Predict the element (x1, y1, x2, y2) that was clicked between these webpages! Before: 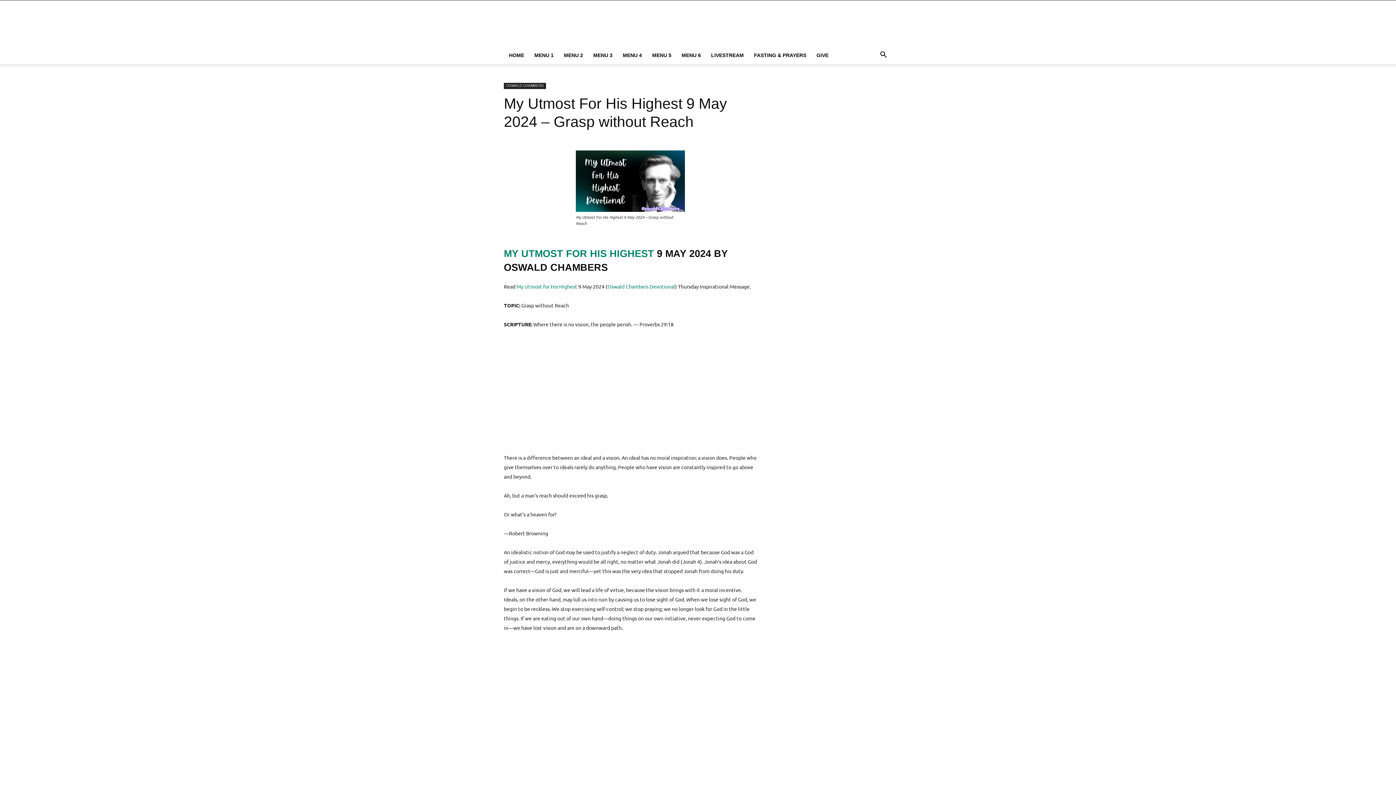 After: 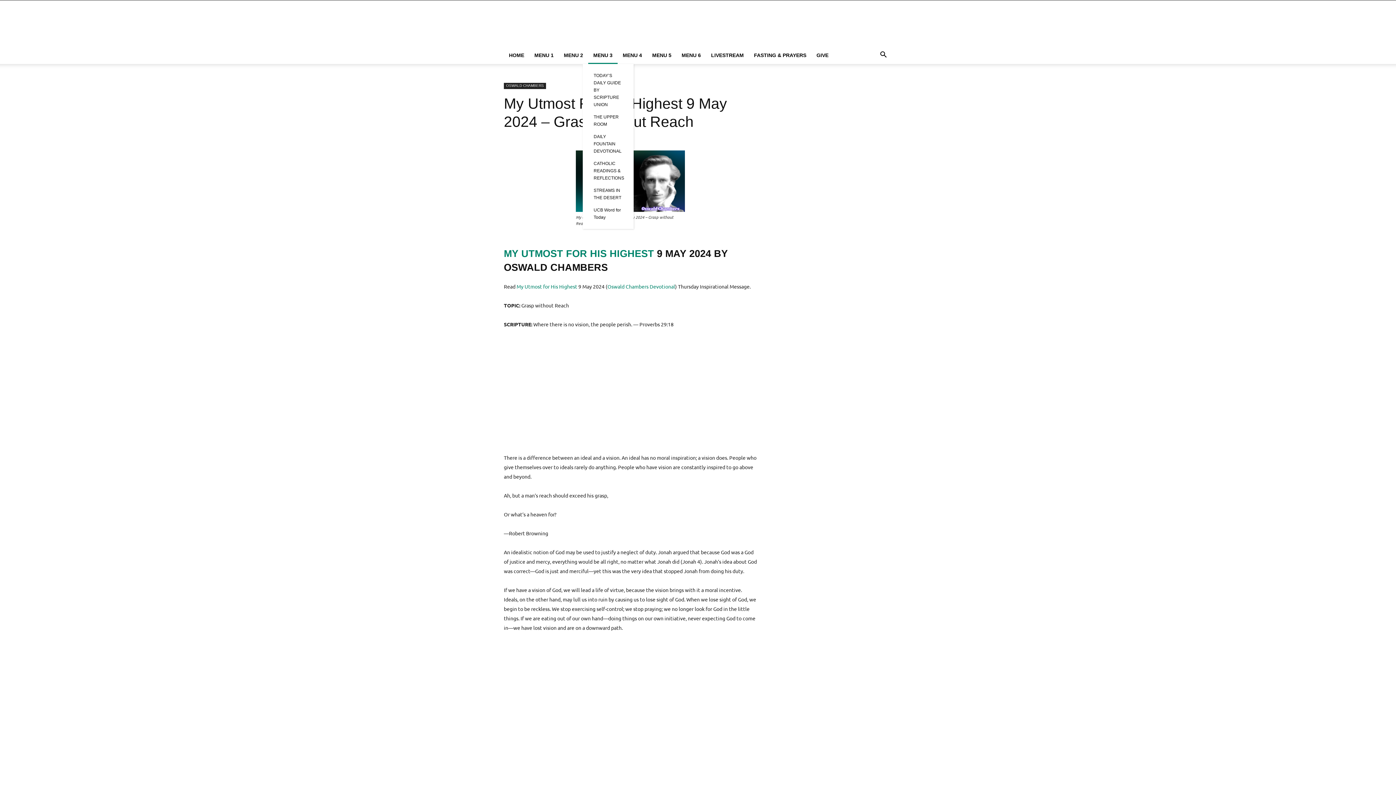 Action: bbox: (588, 46, 617, 64) label: MENU 3